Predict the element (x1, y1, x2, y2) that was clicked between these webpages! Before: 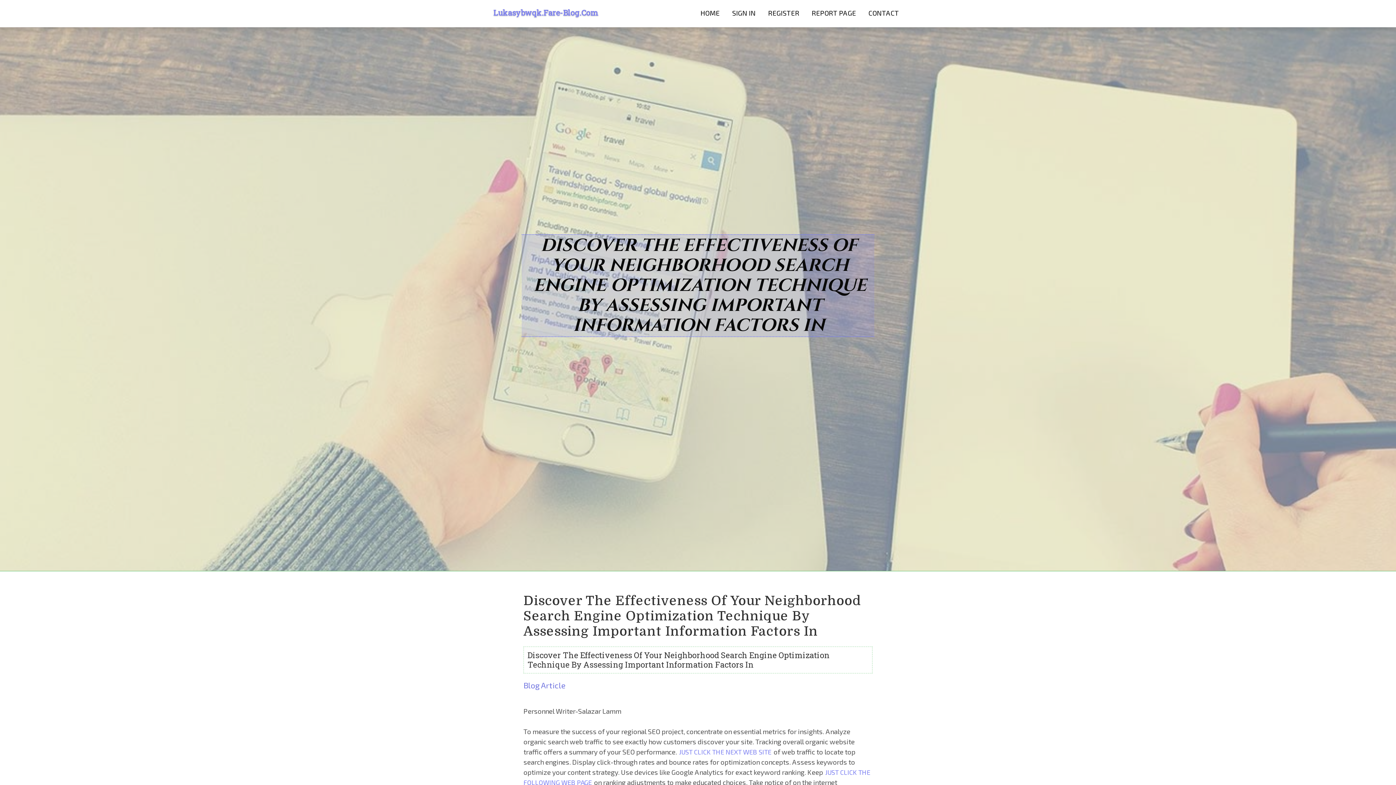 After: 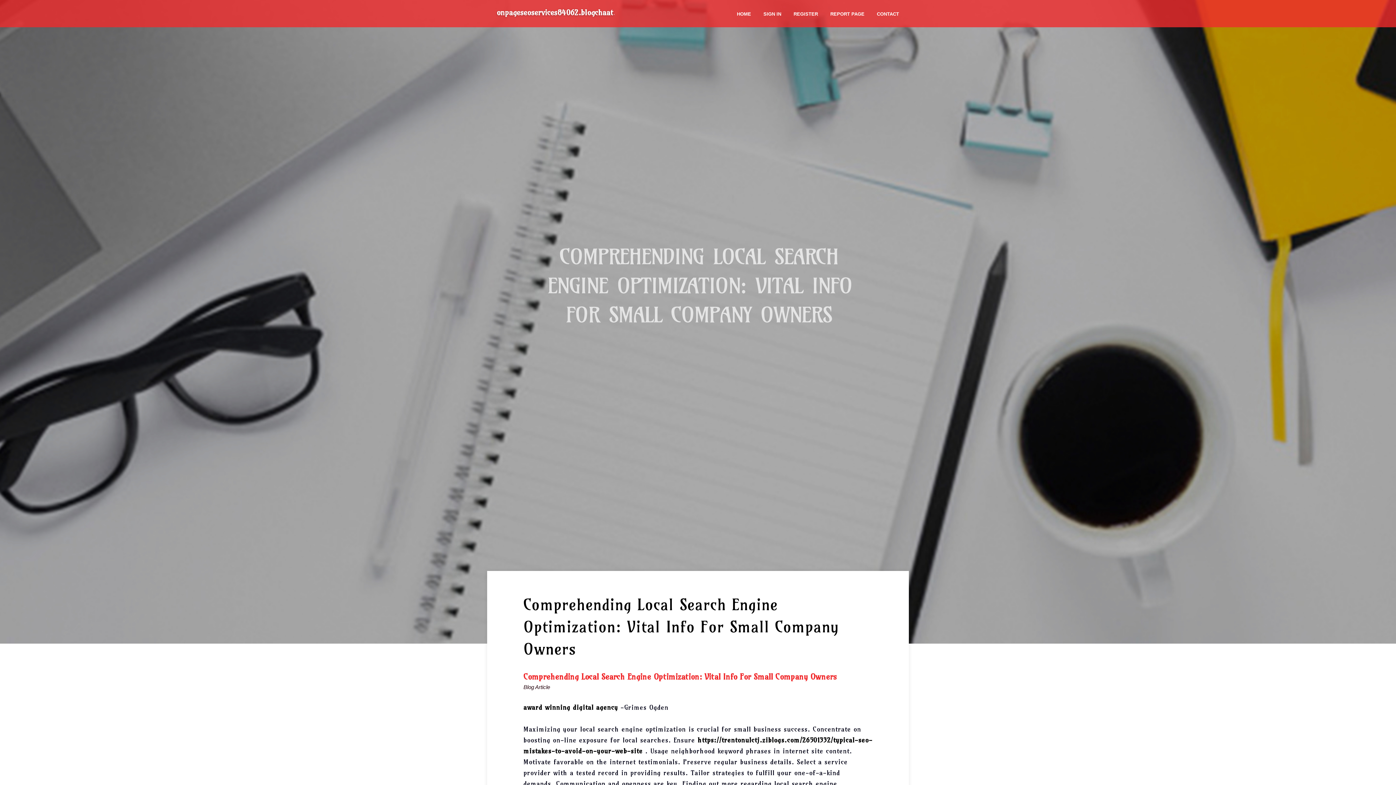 Action: bbox: (678, 747, 772, 757) label: JUST CLICK THE NEXT WEB SITE